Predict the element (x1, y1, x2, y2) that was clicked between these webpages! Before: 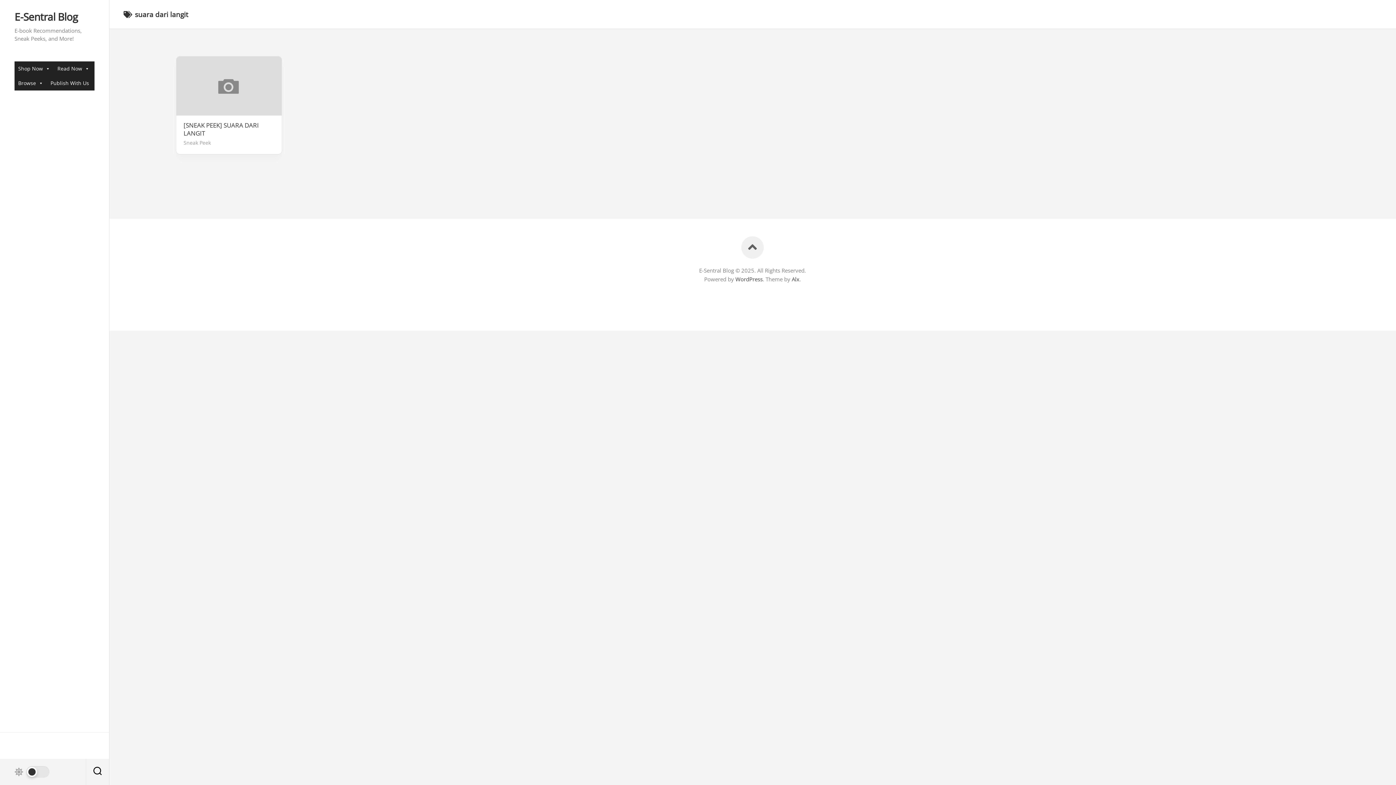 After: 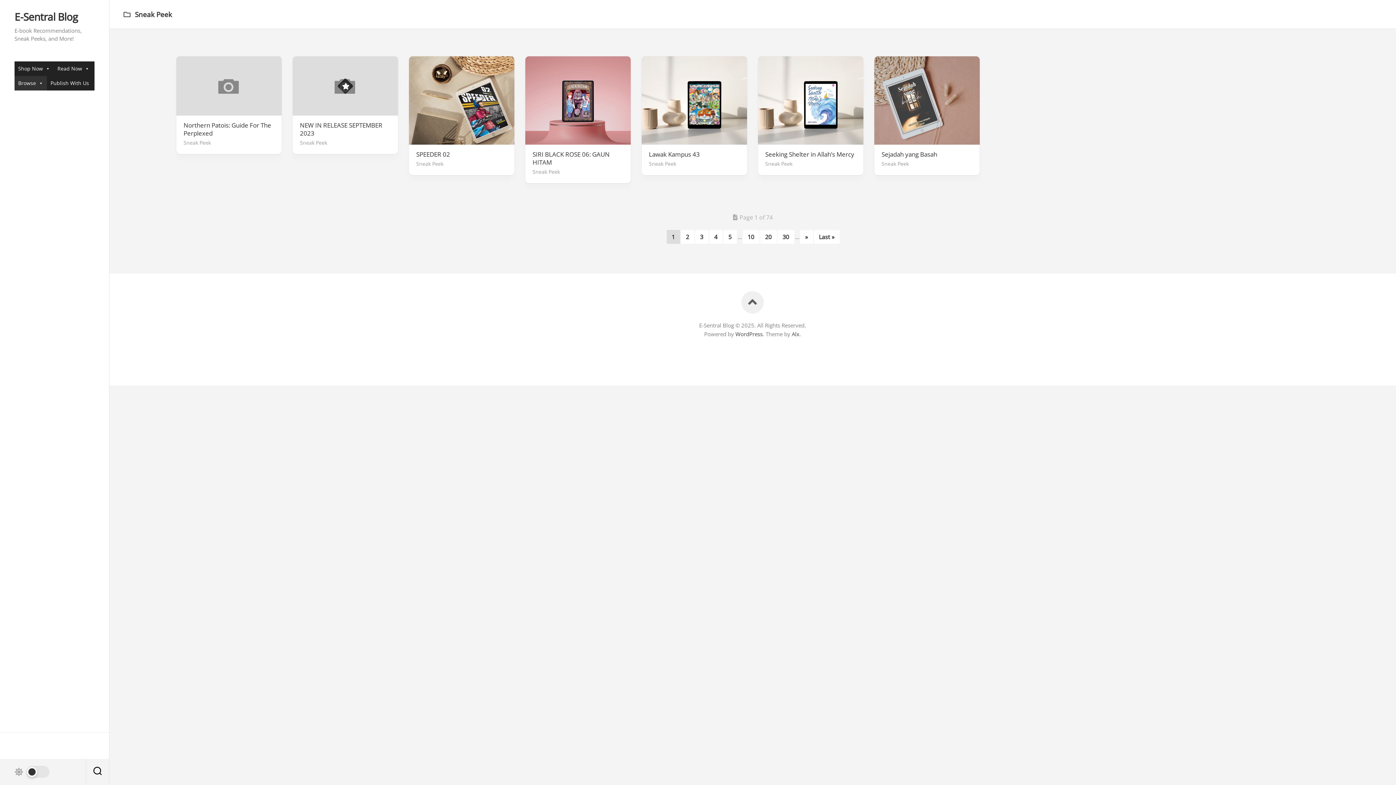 Action: bbox: (183, 139, 210, 146) label: Sneak Peek